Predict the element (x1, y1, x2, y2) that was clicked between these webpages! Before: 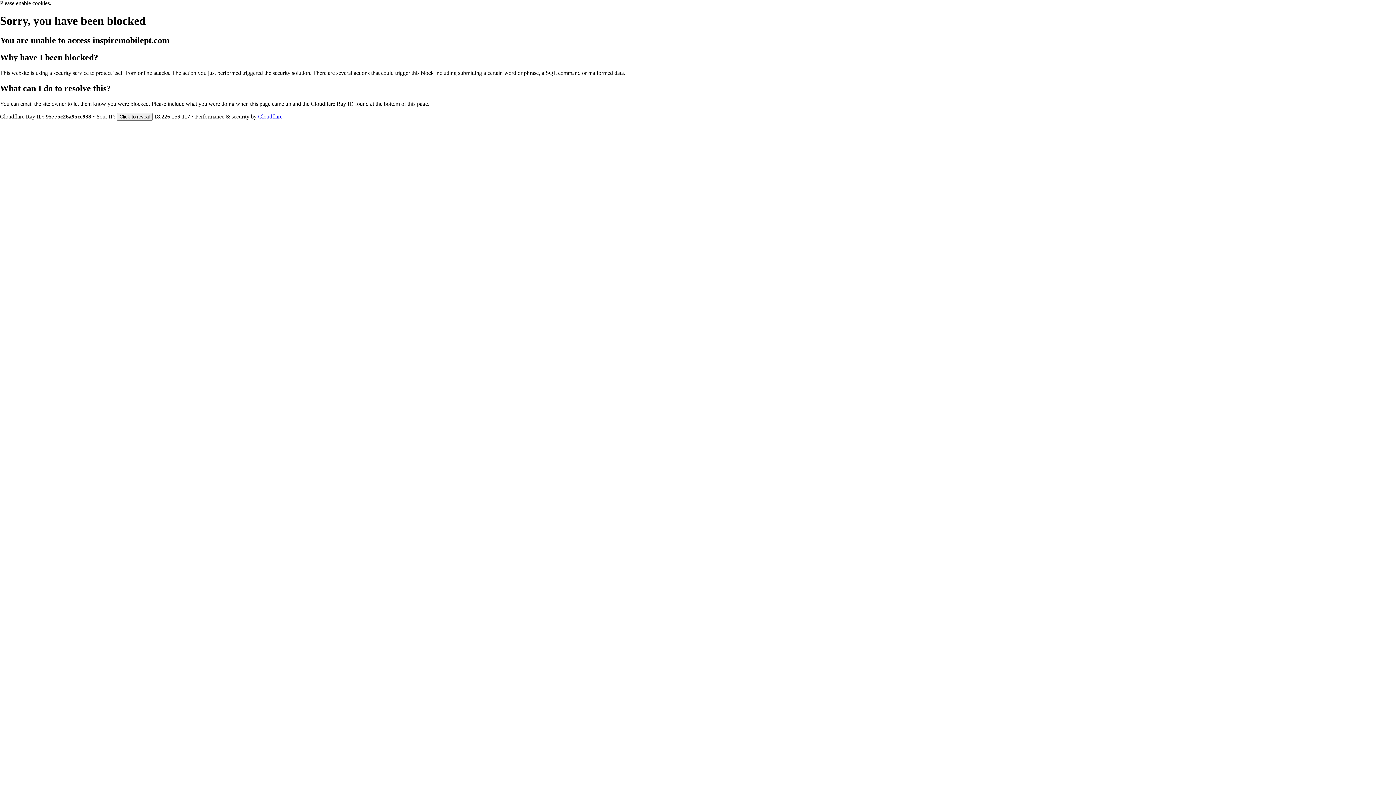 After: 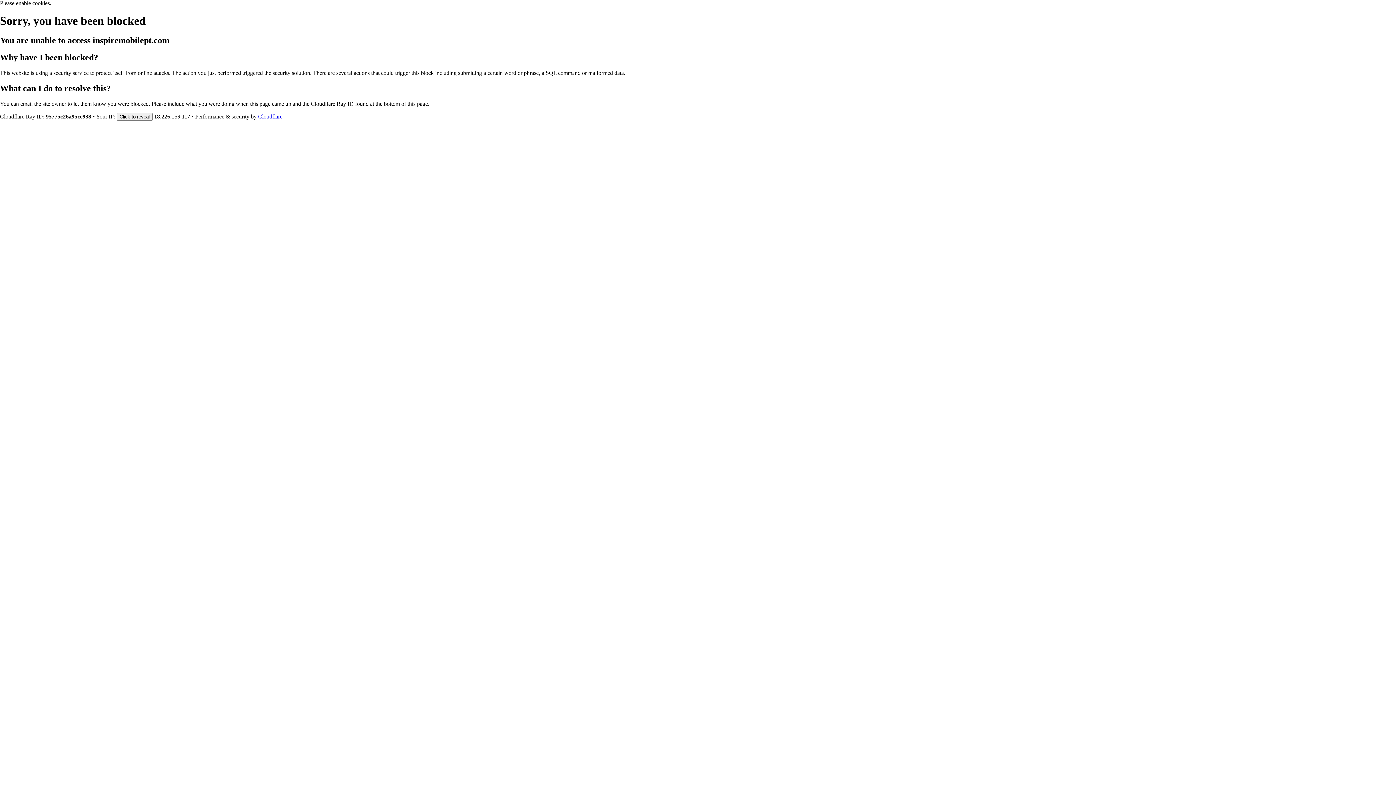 Action: label: Cloudflare bbox: (258, 113, 282, 119)